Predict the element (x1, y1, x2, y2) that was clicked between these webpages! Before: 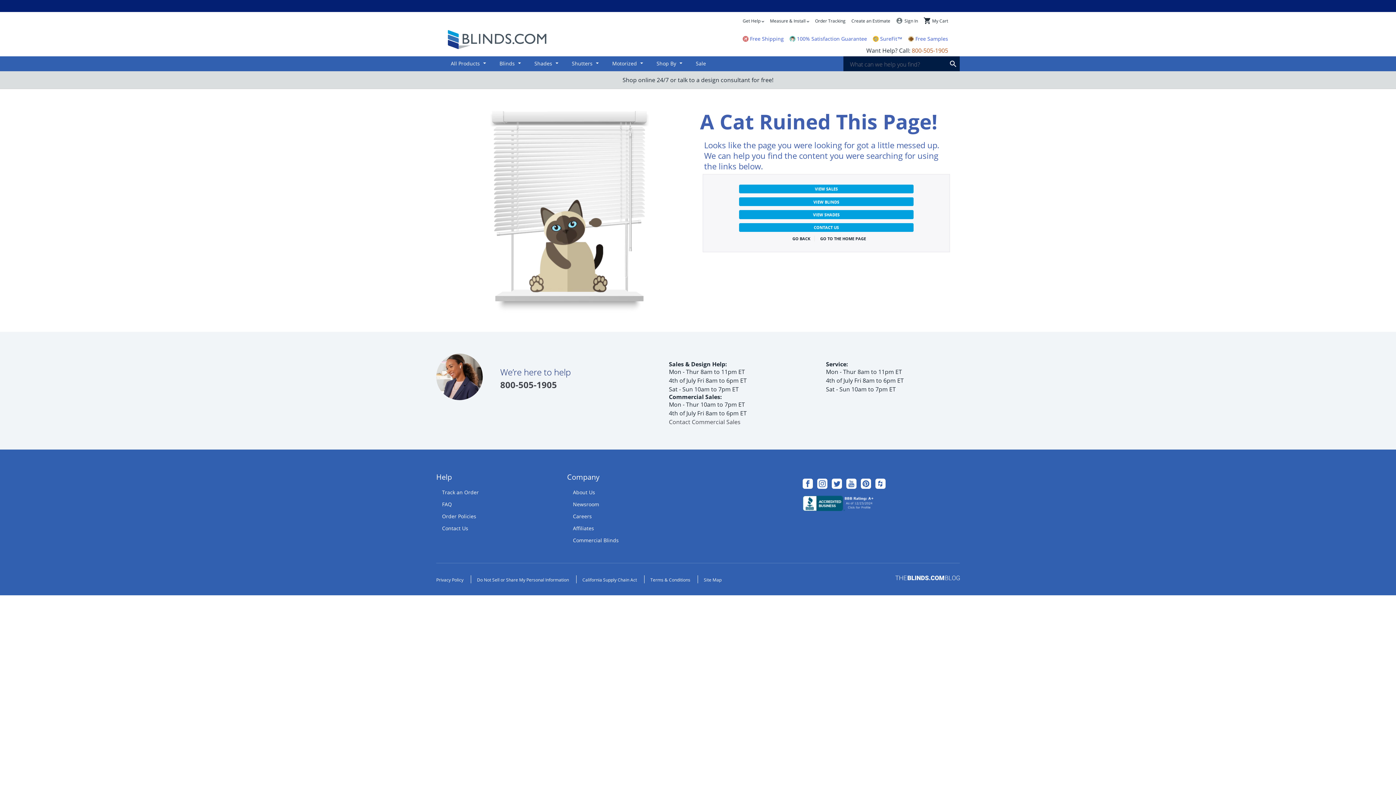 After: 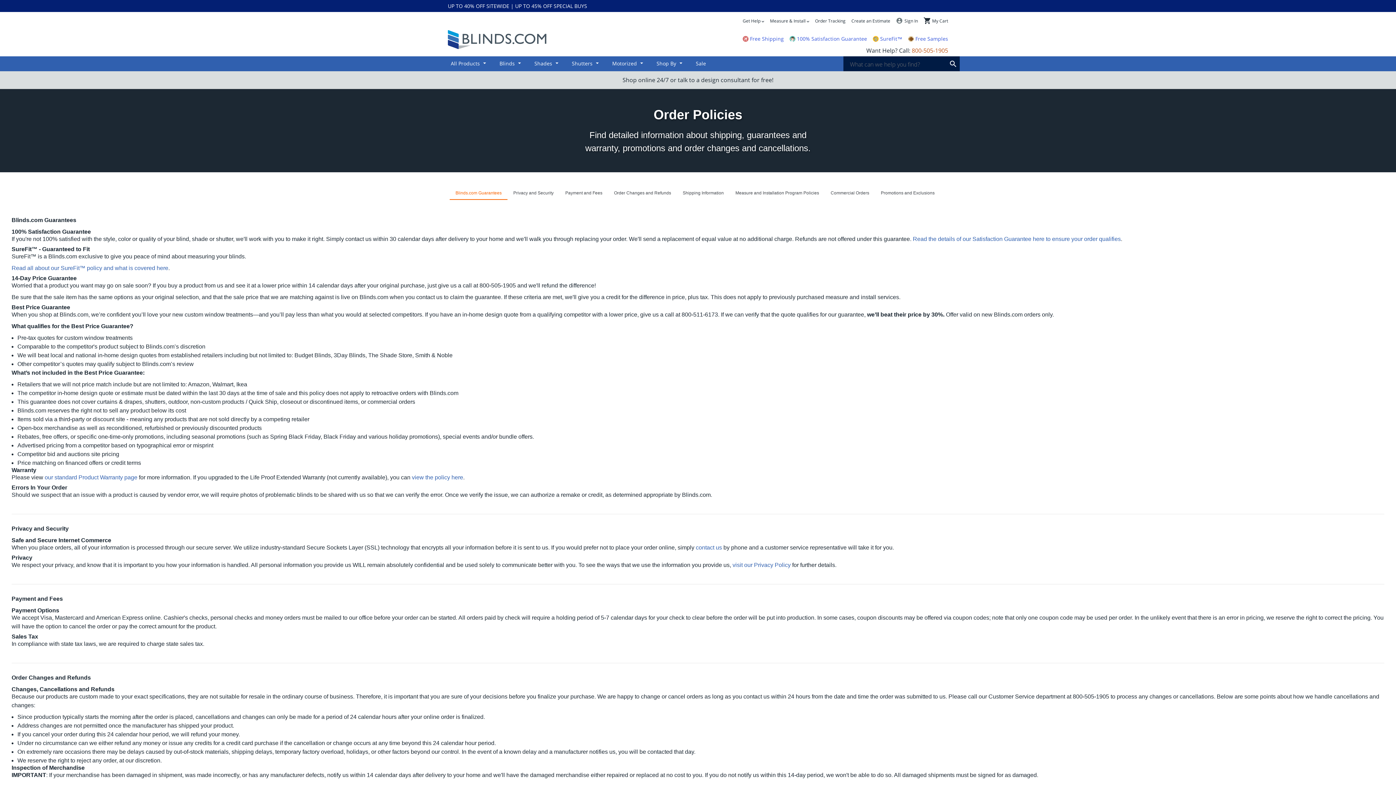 Action: label: Order Policies bbox: (442, 513, 476, 520)